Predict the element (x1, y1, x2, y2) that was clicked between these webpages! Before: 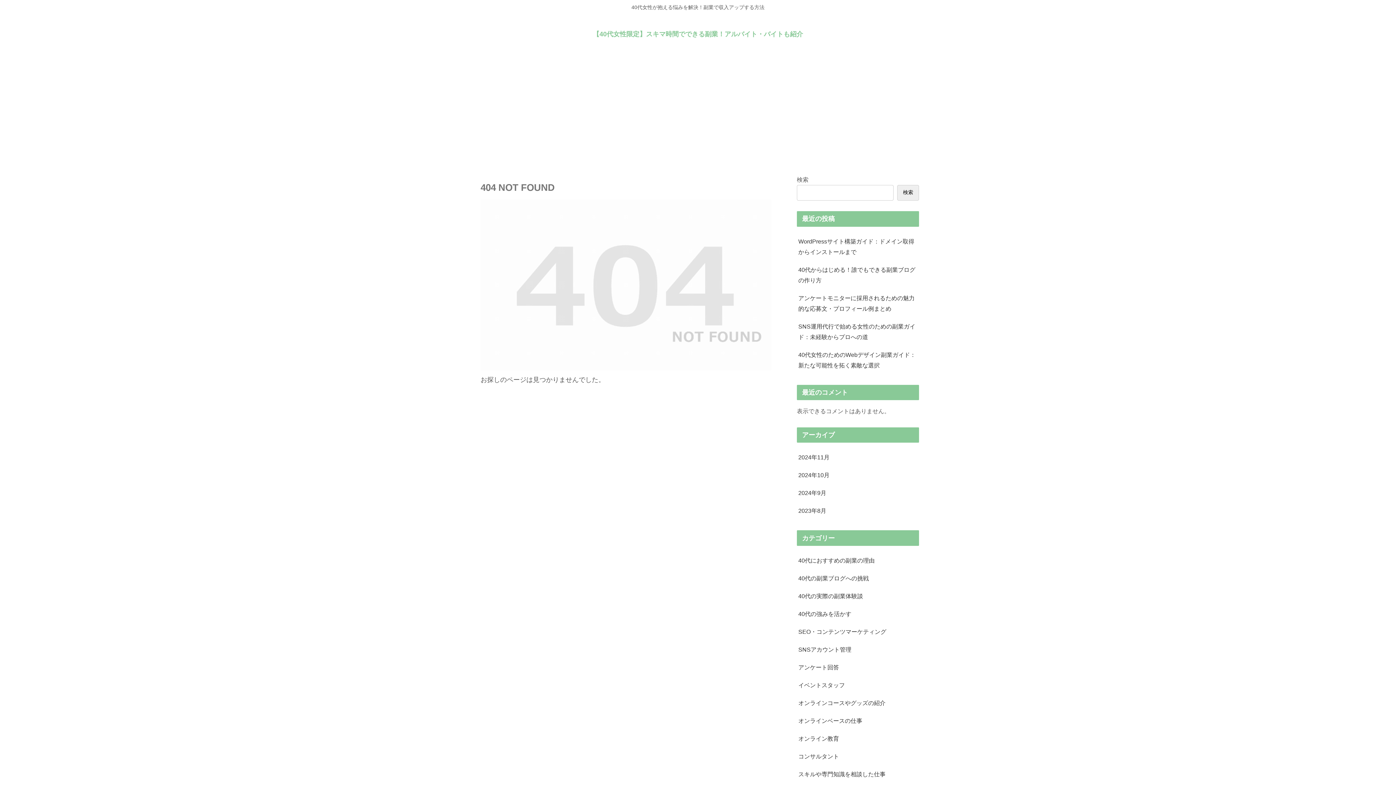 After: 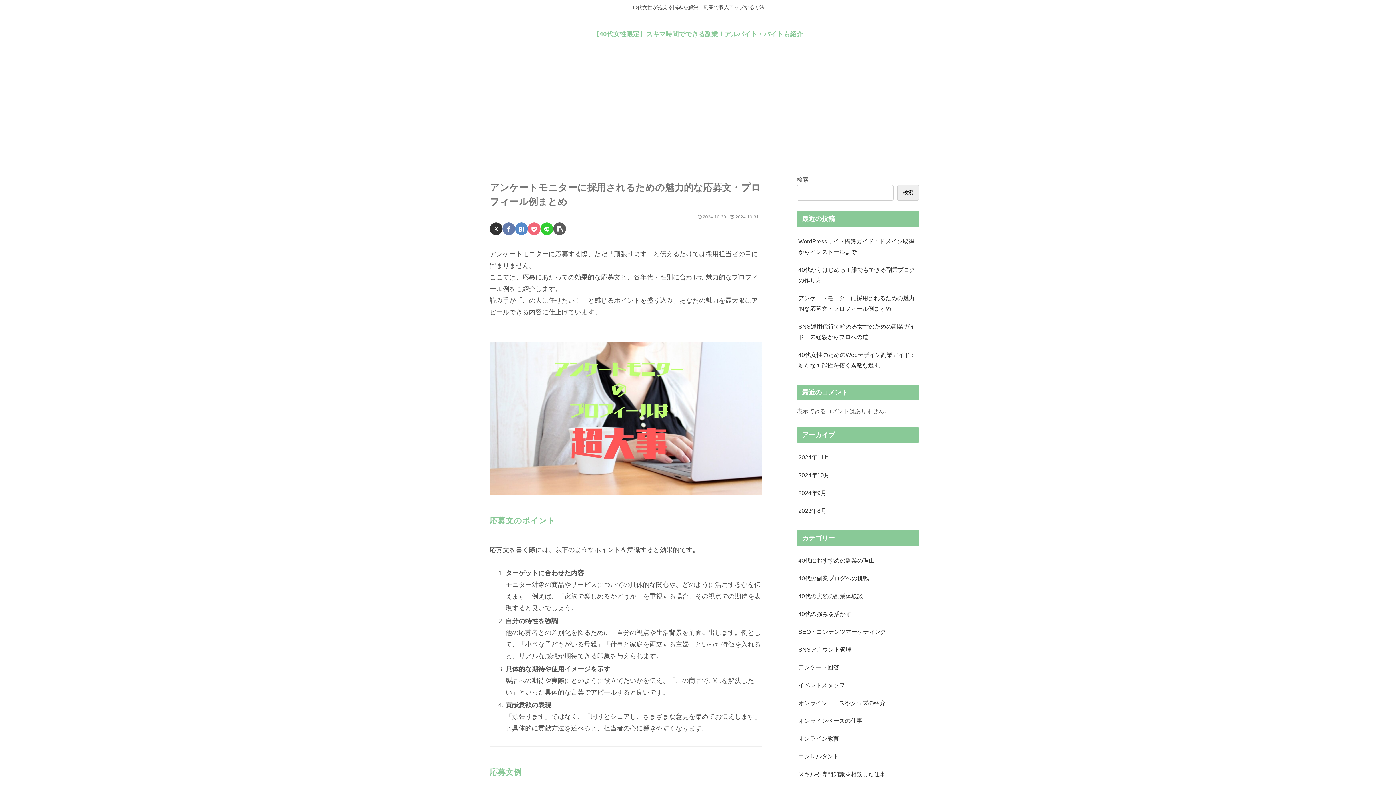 Action: label: アンケートモニターに採用されるための魅力的な応募文・プロフィール例まとめ bbox: (797, 289, 919, 317)